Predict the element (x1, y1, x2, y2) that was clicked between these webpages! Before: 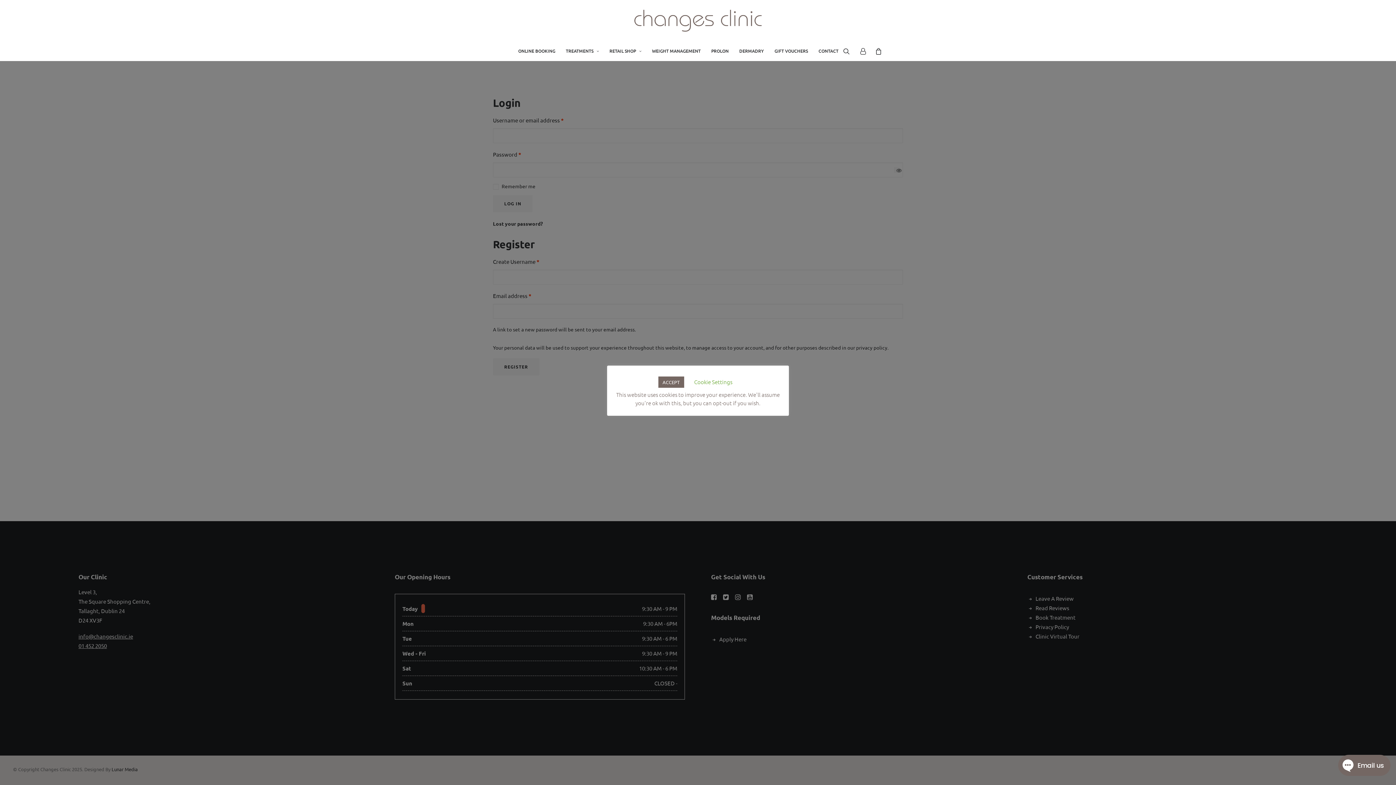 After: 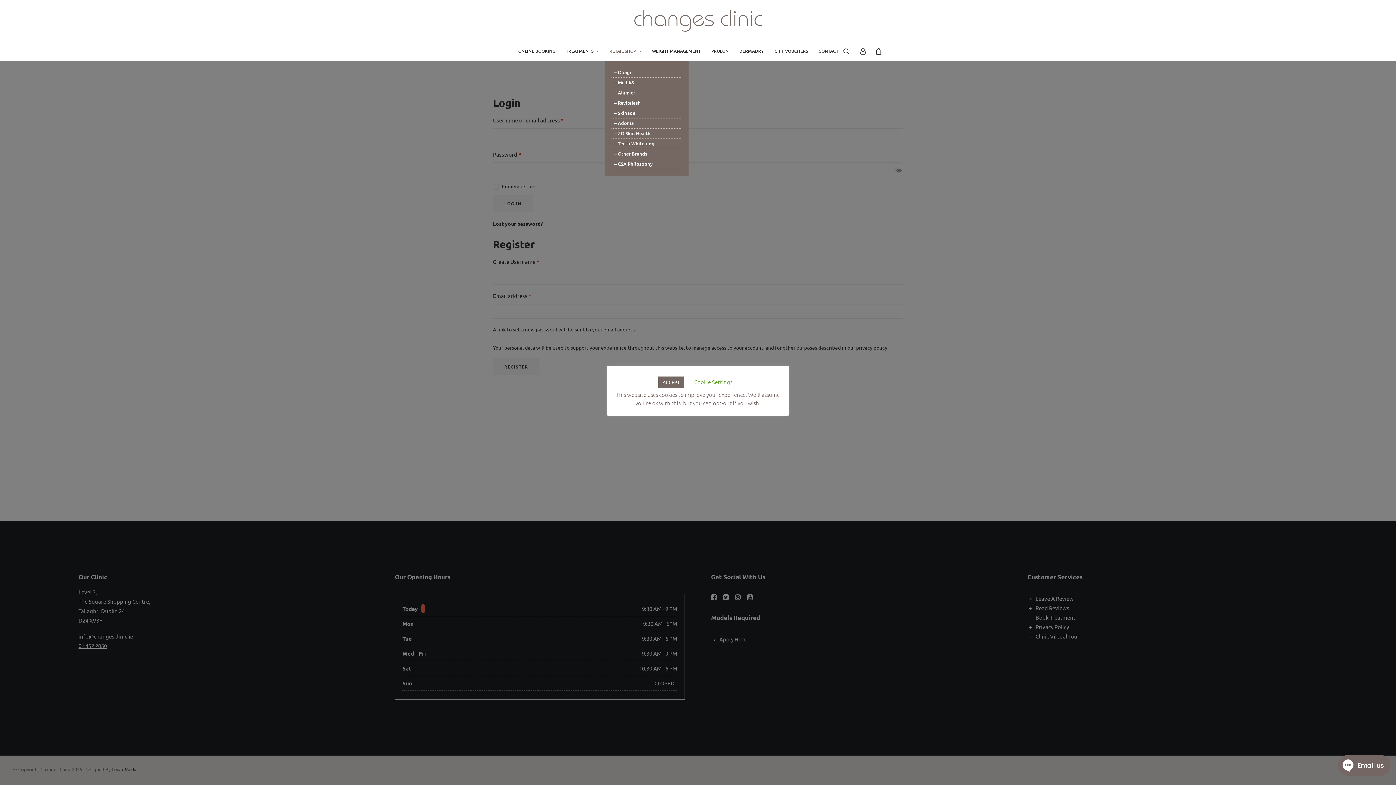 Action: bbox: (604, 41, 646, 61) label: RETAIL SHOP